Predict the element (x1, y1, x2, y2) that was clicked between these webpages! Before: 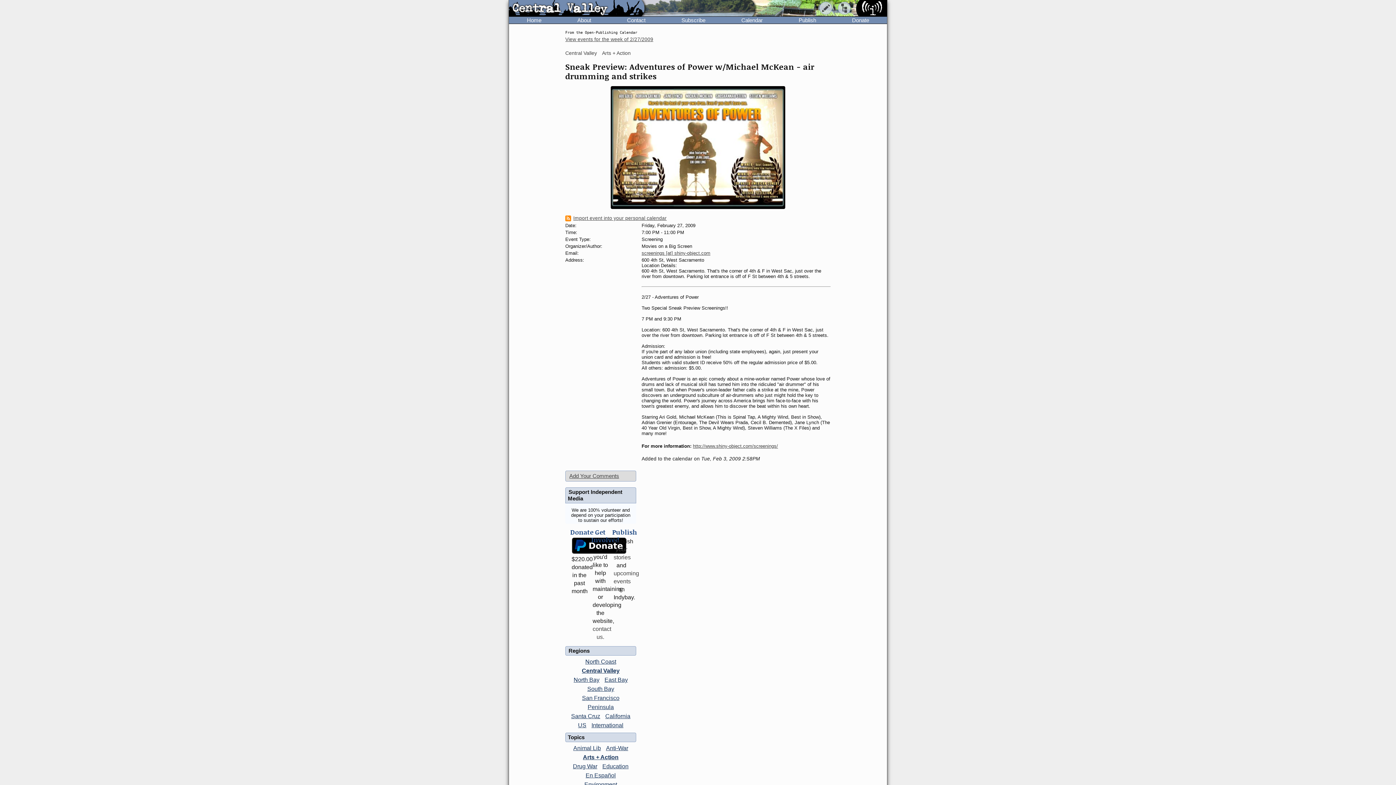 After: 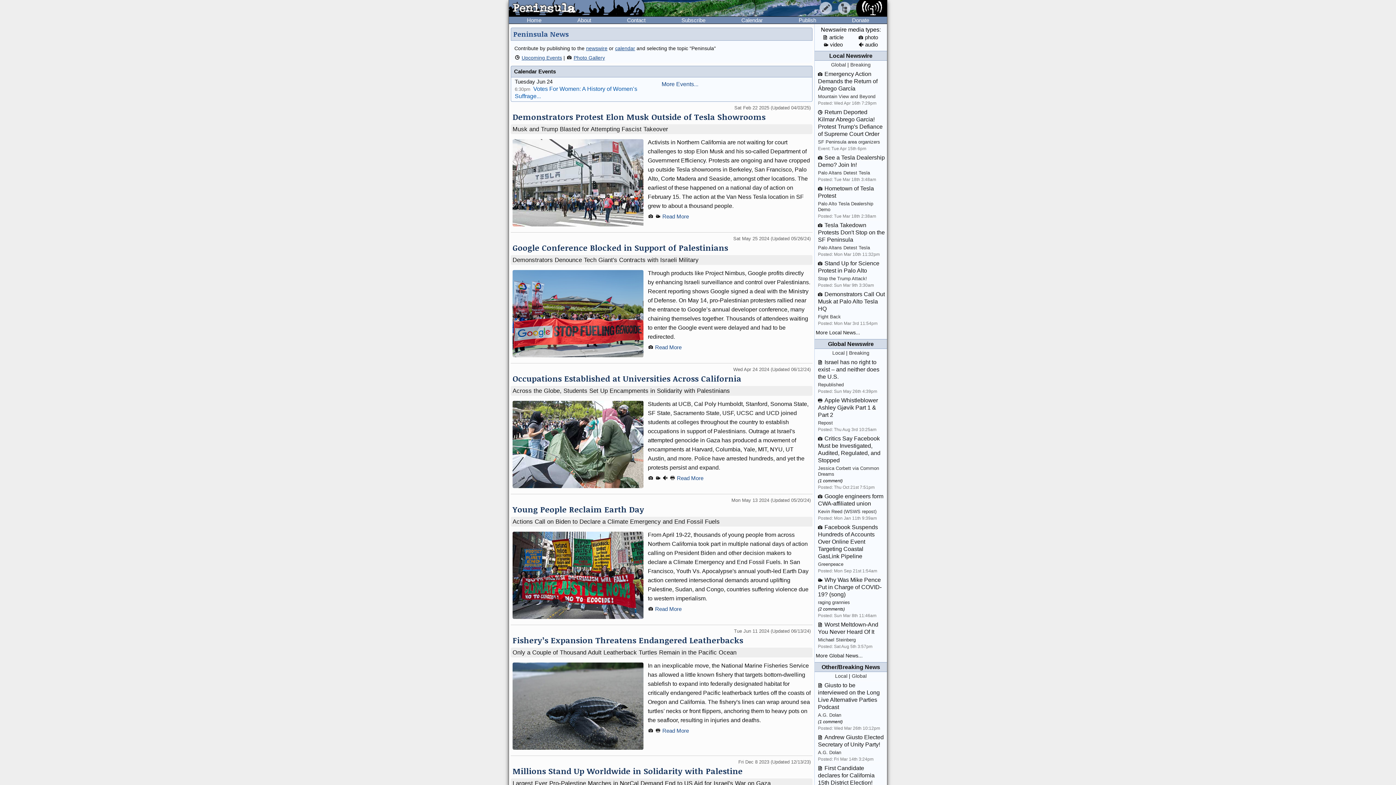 Action: label: Peninsula bbox: (586, 704, 615, 710)